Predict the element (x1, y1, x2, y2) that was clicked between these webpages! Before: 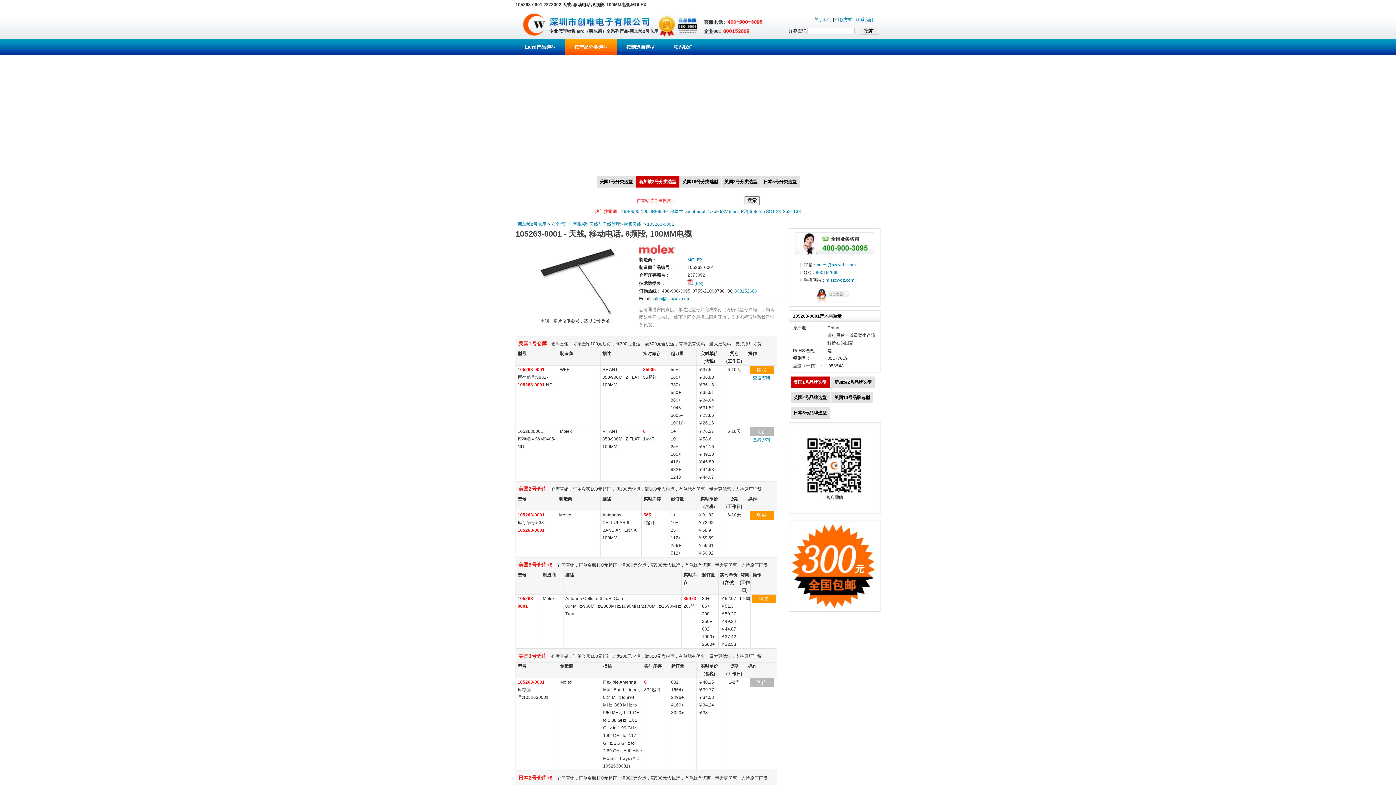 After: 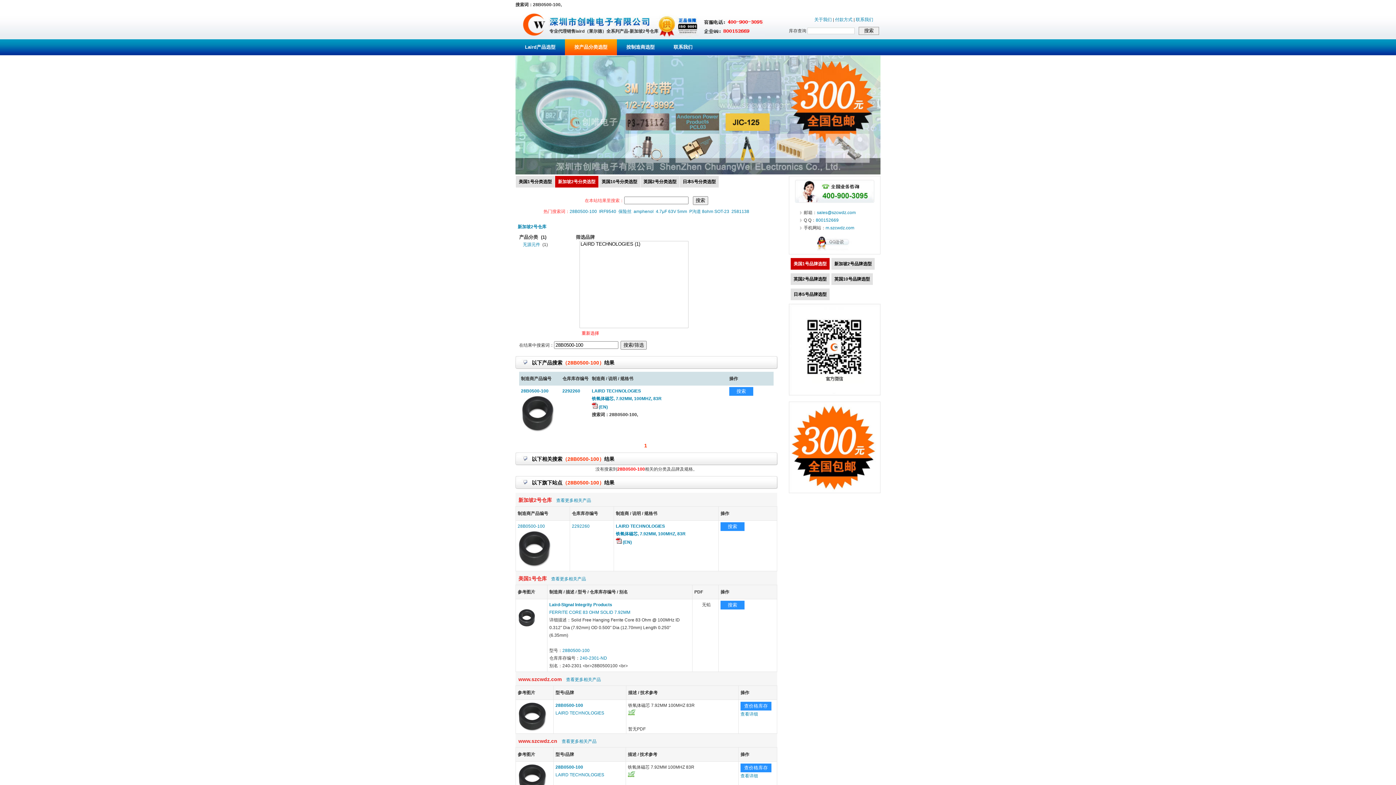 Action: bbox: (621, 209, 648, 214) label: 28B0500-100